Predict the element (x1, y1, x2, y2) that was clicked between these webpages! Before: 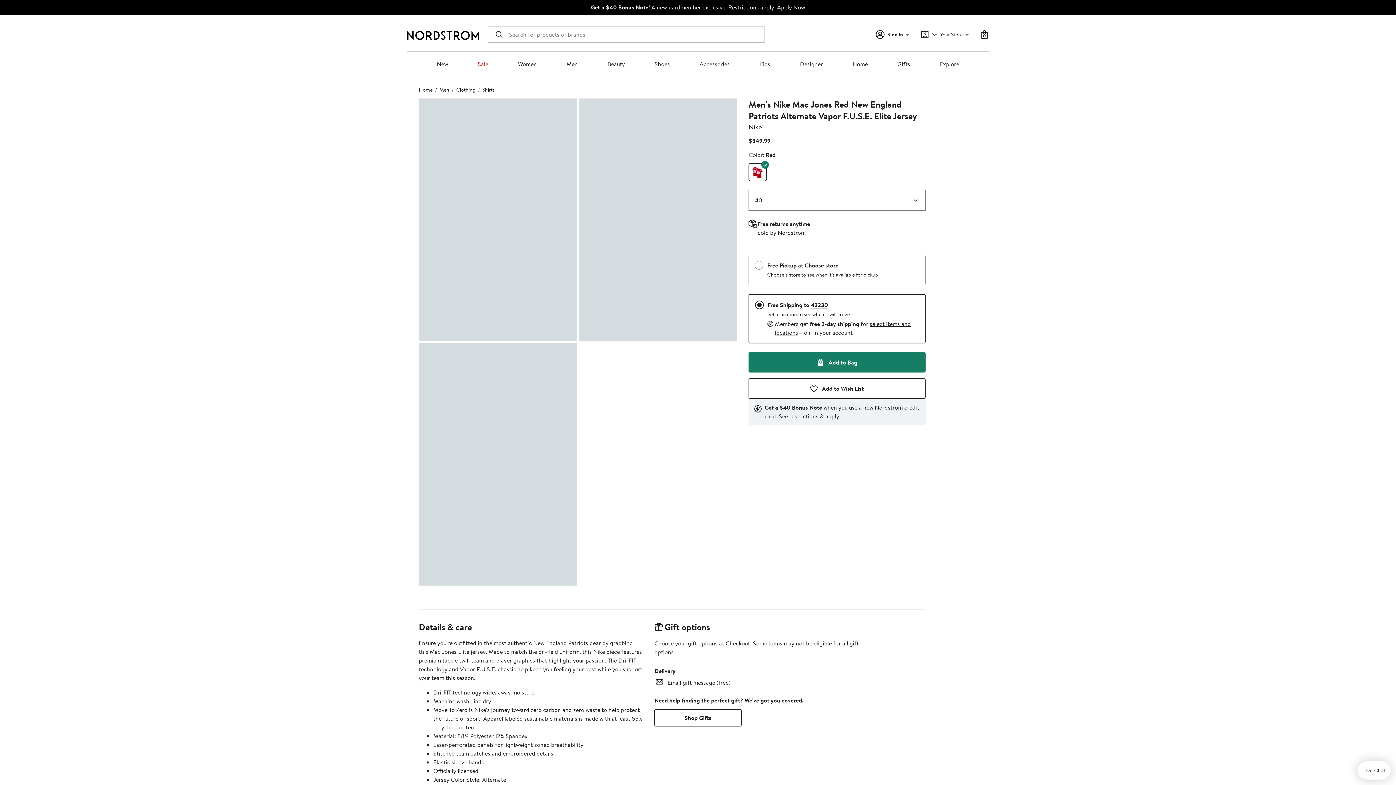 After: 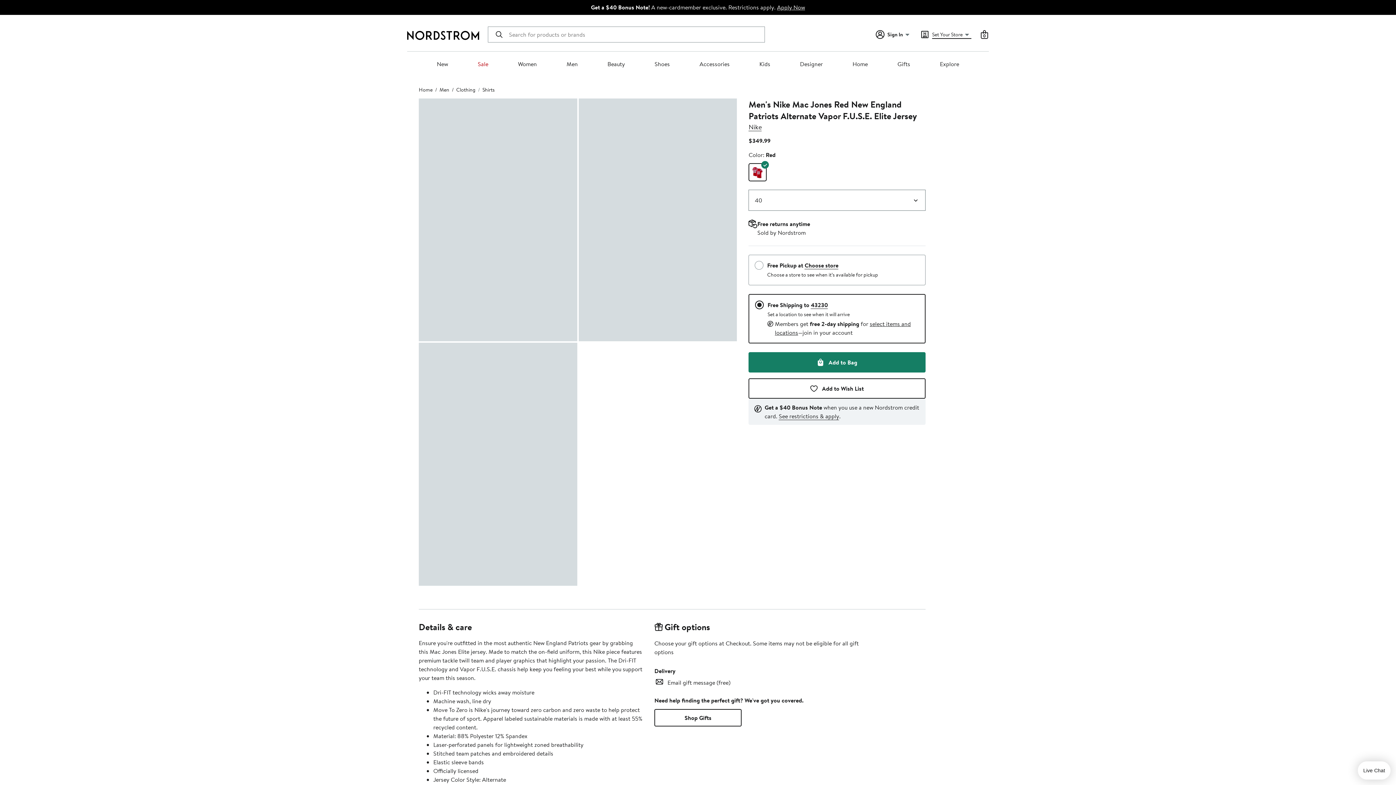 Action: bbox: (932, 30, 971, 38) label: Set Your Store